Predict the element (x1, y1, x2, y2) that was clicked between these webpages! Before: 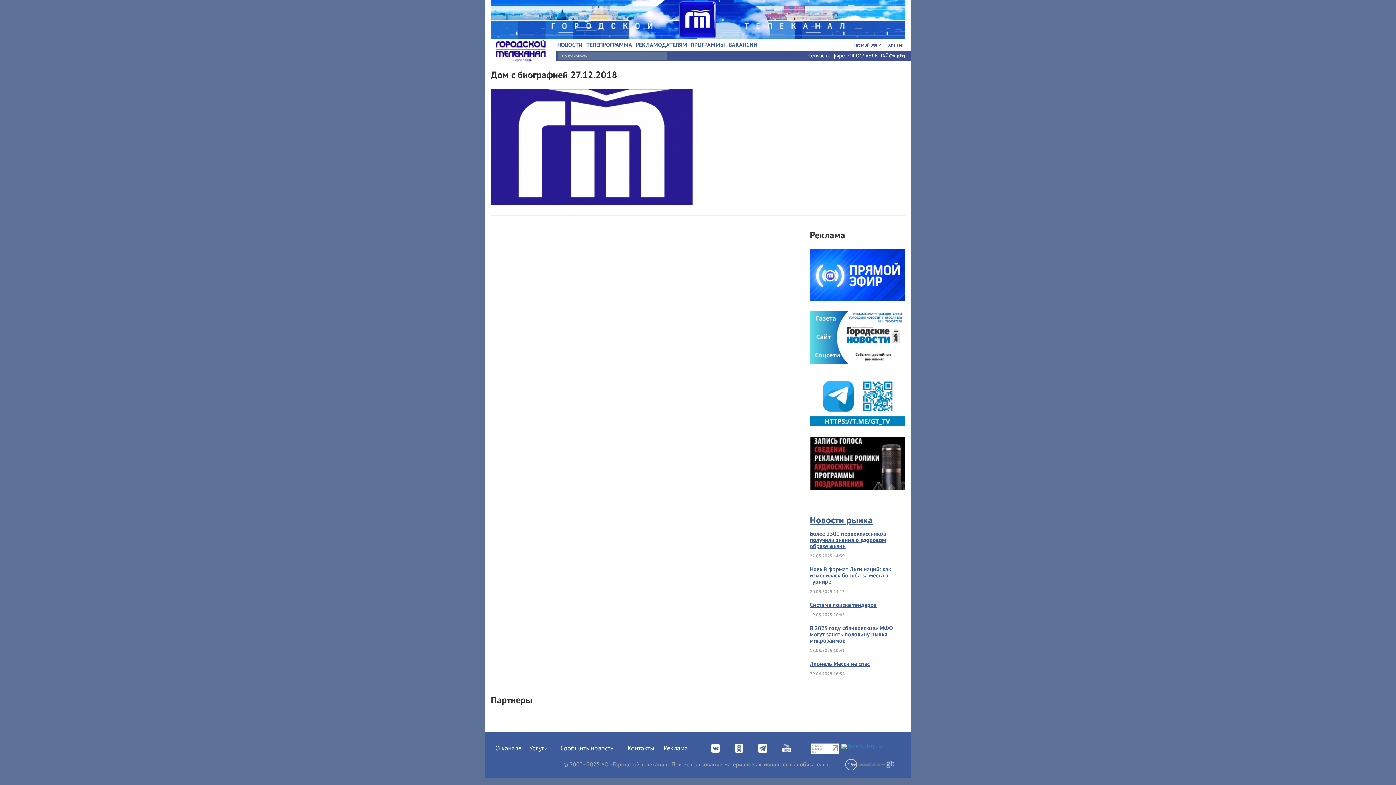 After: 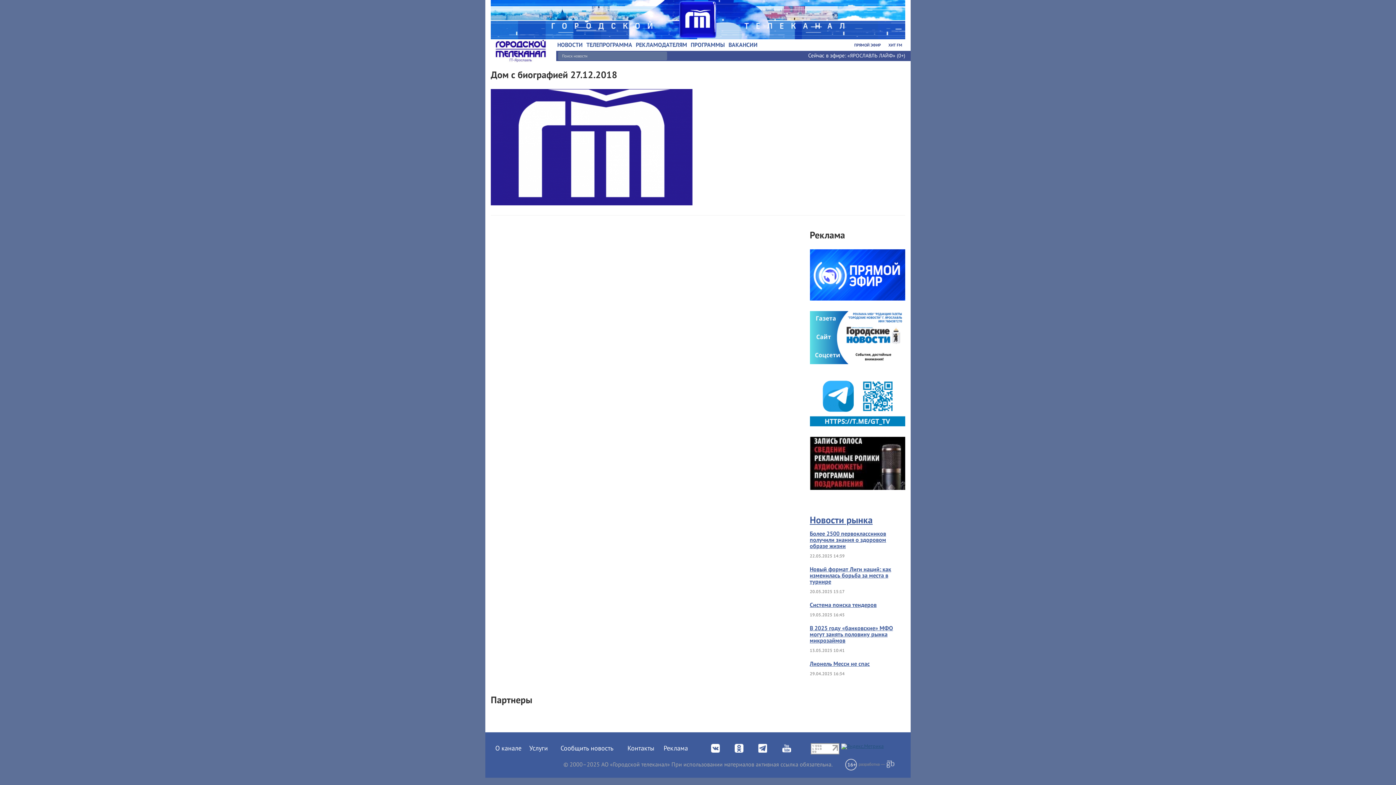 Action: bbox: (841, 743, 883, 749)